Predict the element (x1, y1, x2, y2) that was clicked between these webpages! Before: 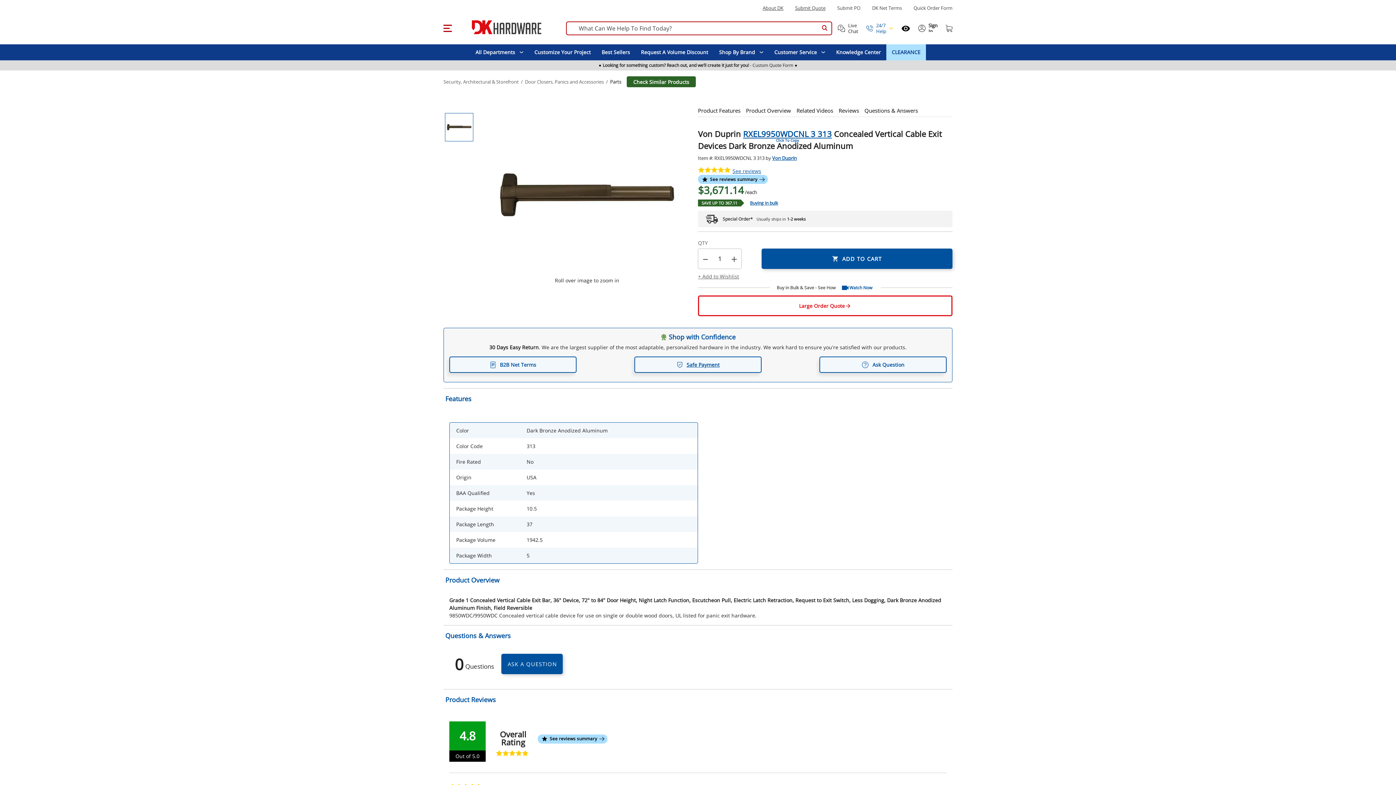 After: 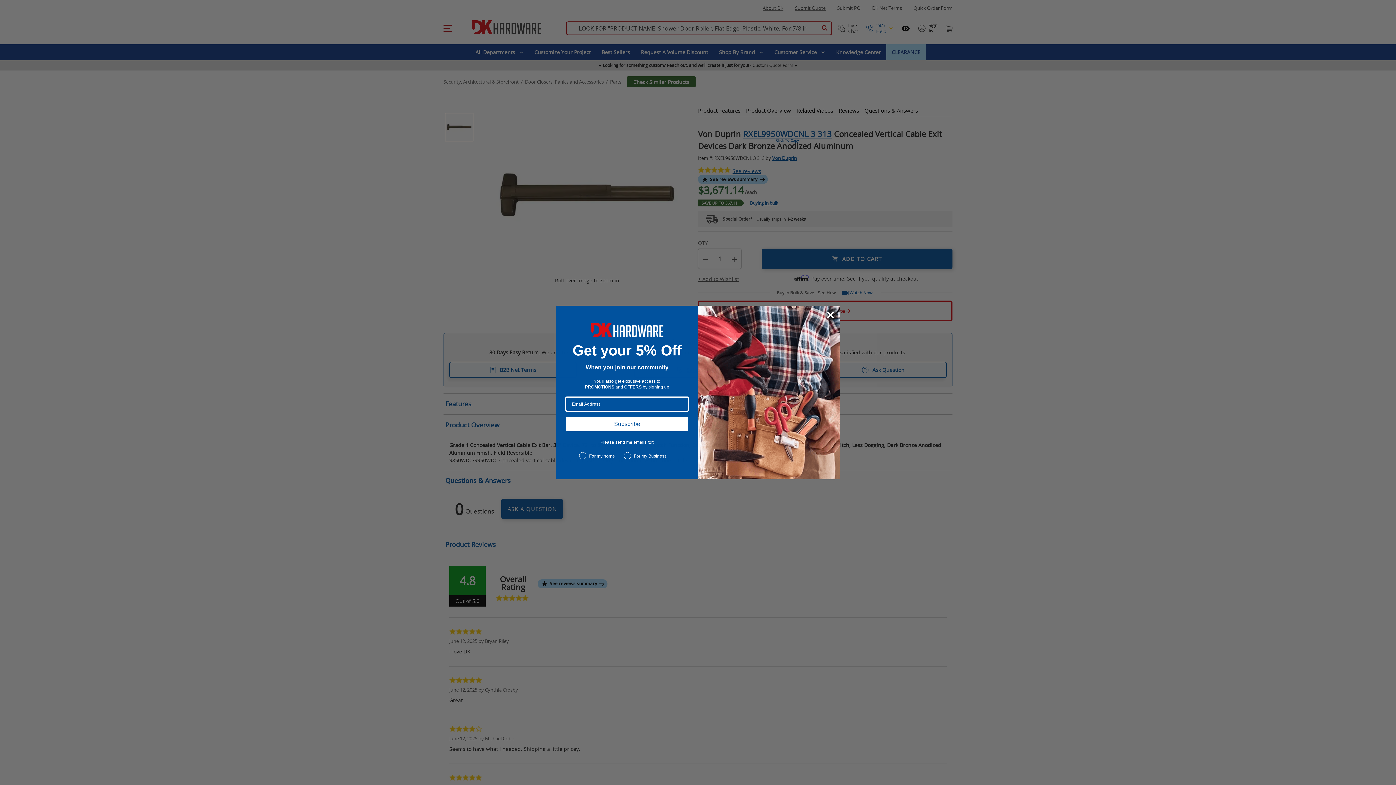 Action: label: Features bbox: (443, 388, 952, 409)